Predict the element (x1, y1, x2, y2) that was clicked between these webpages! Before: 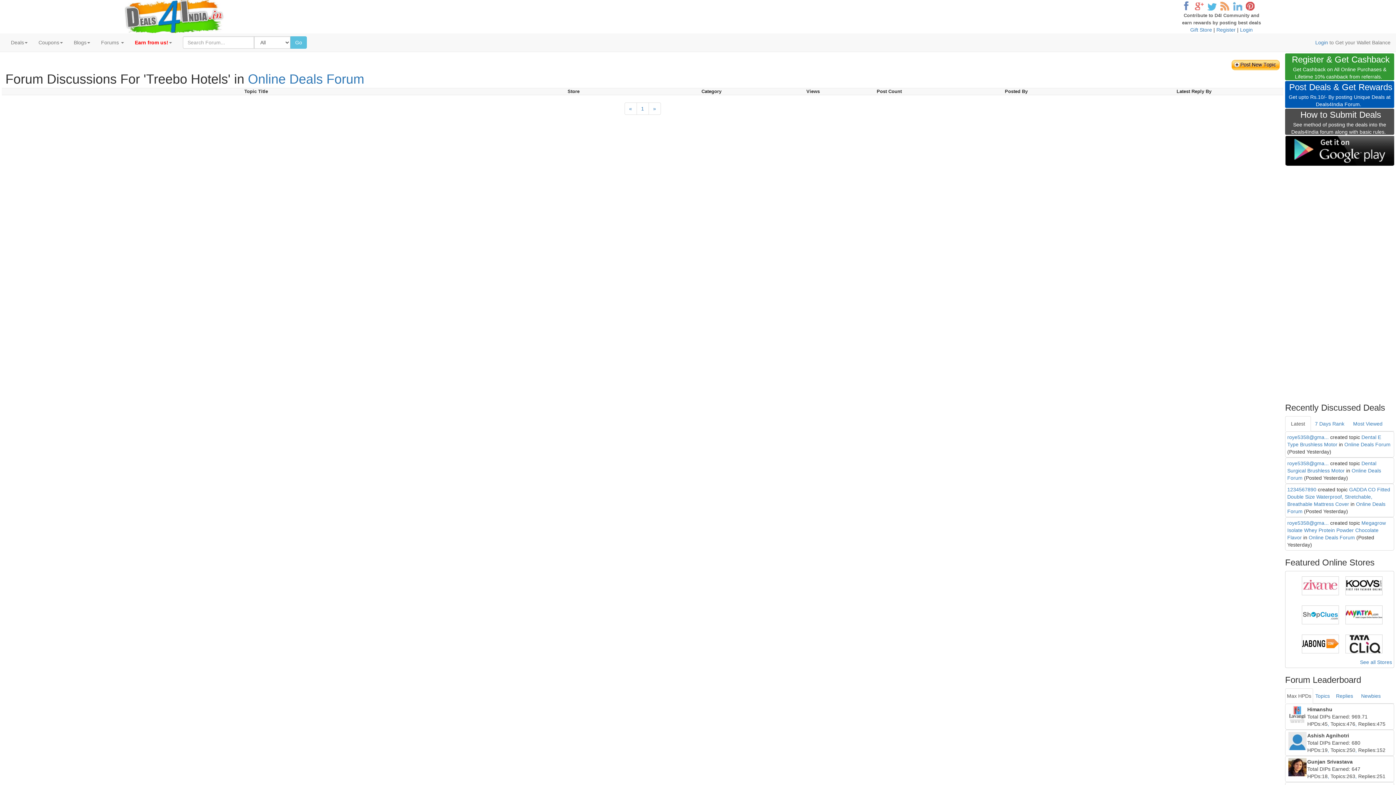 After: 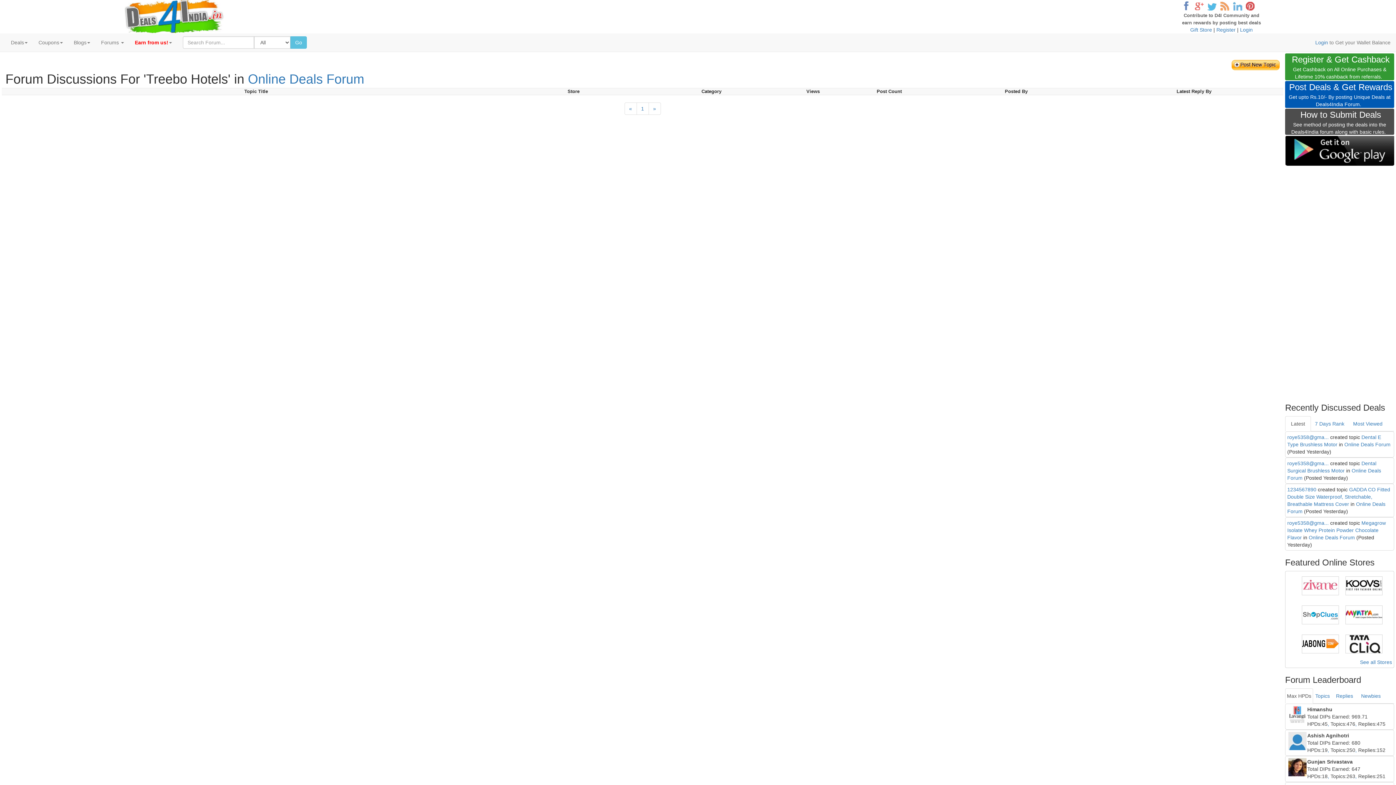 Action: bbox: (1285, 688, 1313, 704) label: Max HPDs